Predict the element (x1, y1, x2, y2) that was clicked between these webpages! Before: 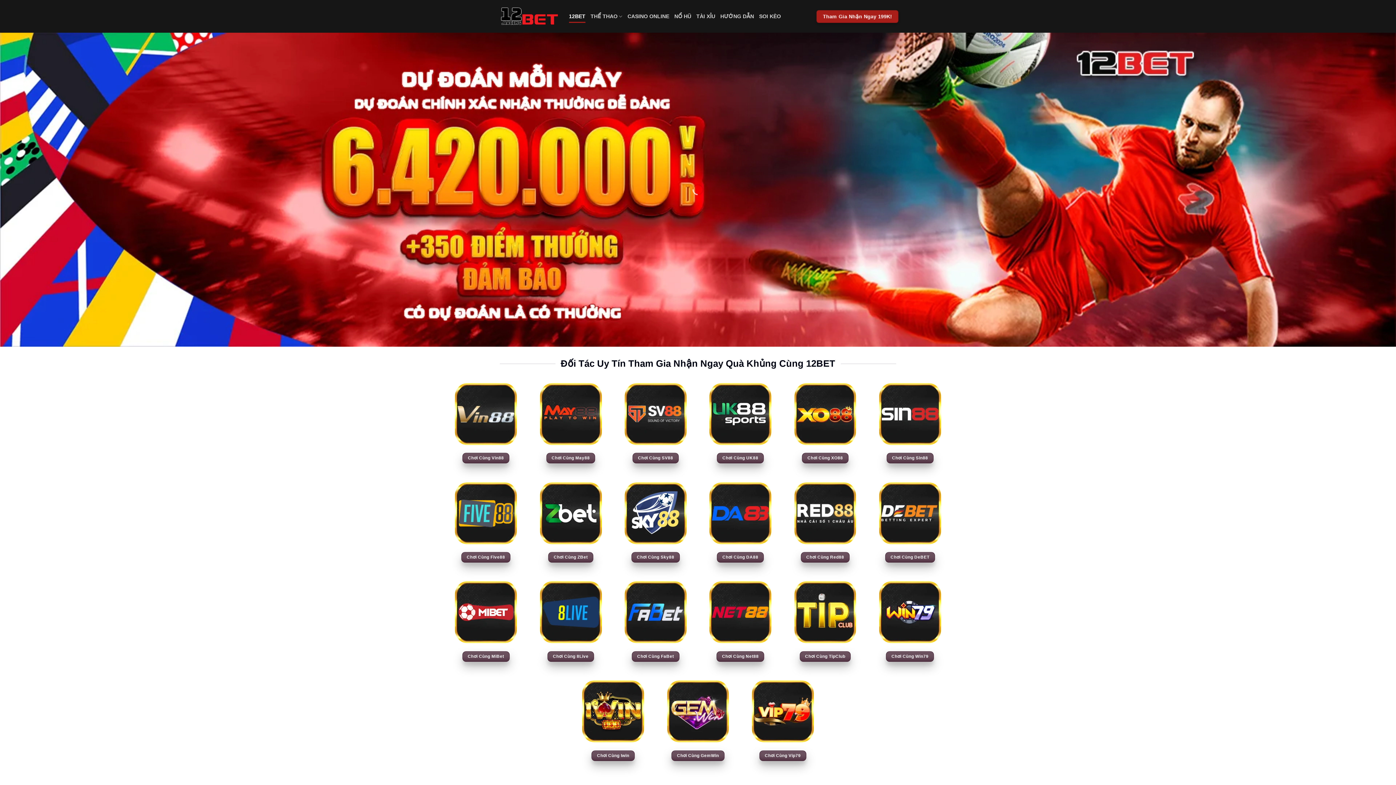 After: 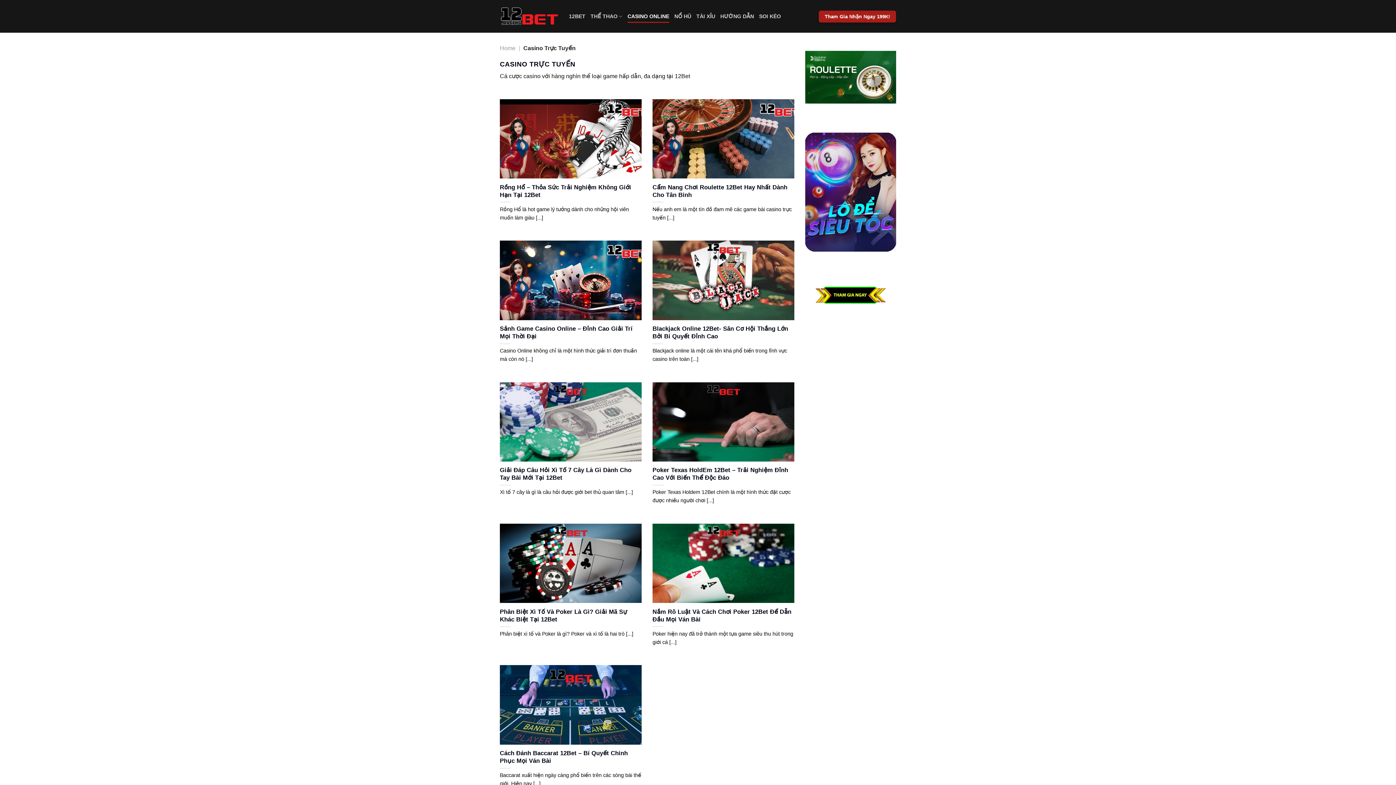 Action: bbox: (627, 9, 669, 22) label: CASINO ONLINE